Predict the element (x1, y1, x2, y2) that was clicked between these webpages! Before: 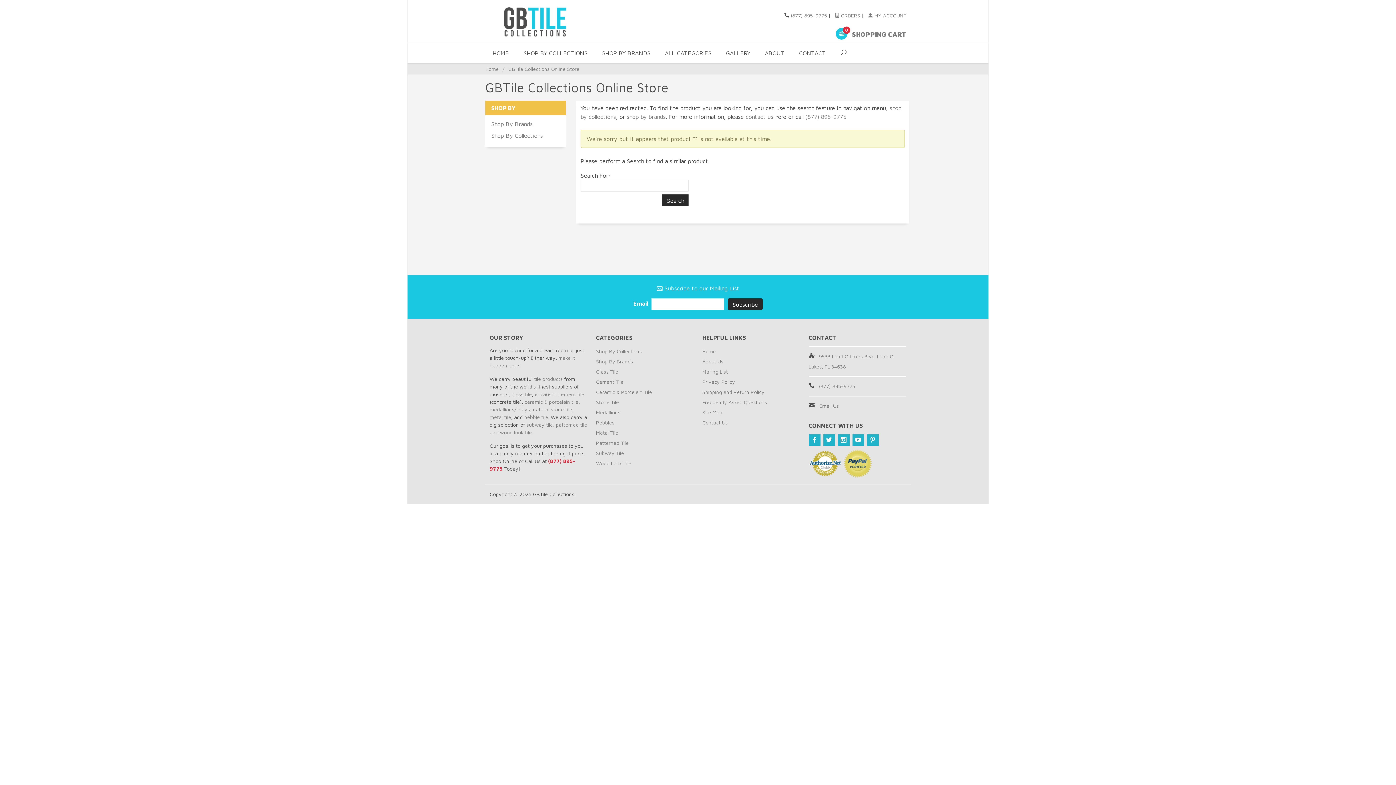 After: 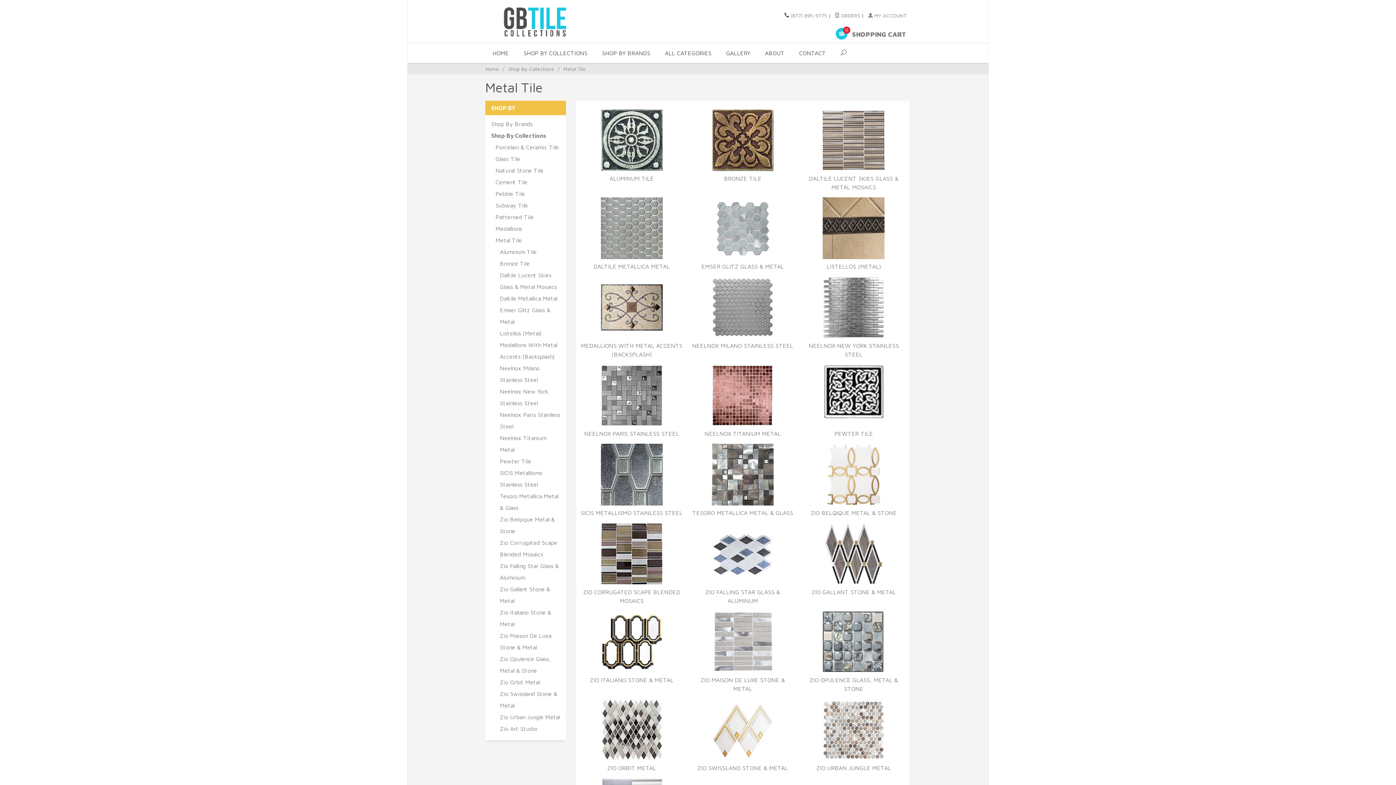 Action: label: Metal Tile bbox: (596, 428, 652, 438)